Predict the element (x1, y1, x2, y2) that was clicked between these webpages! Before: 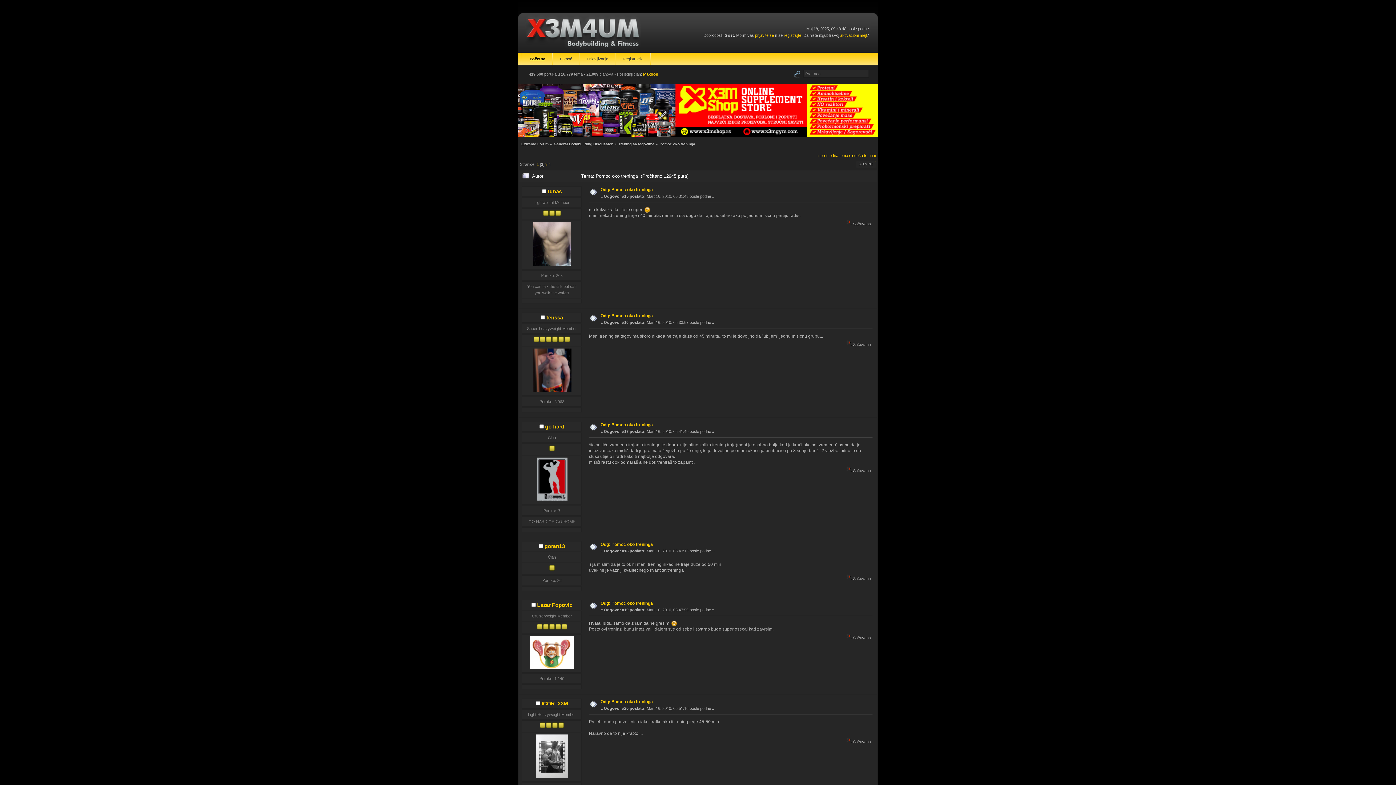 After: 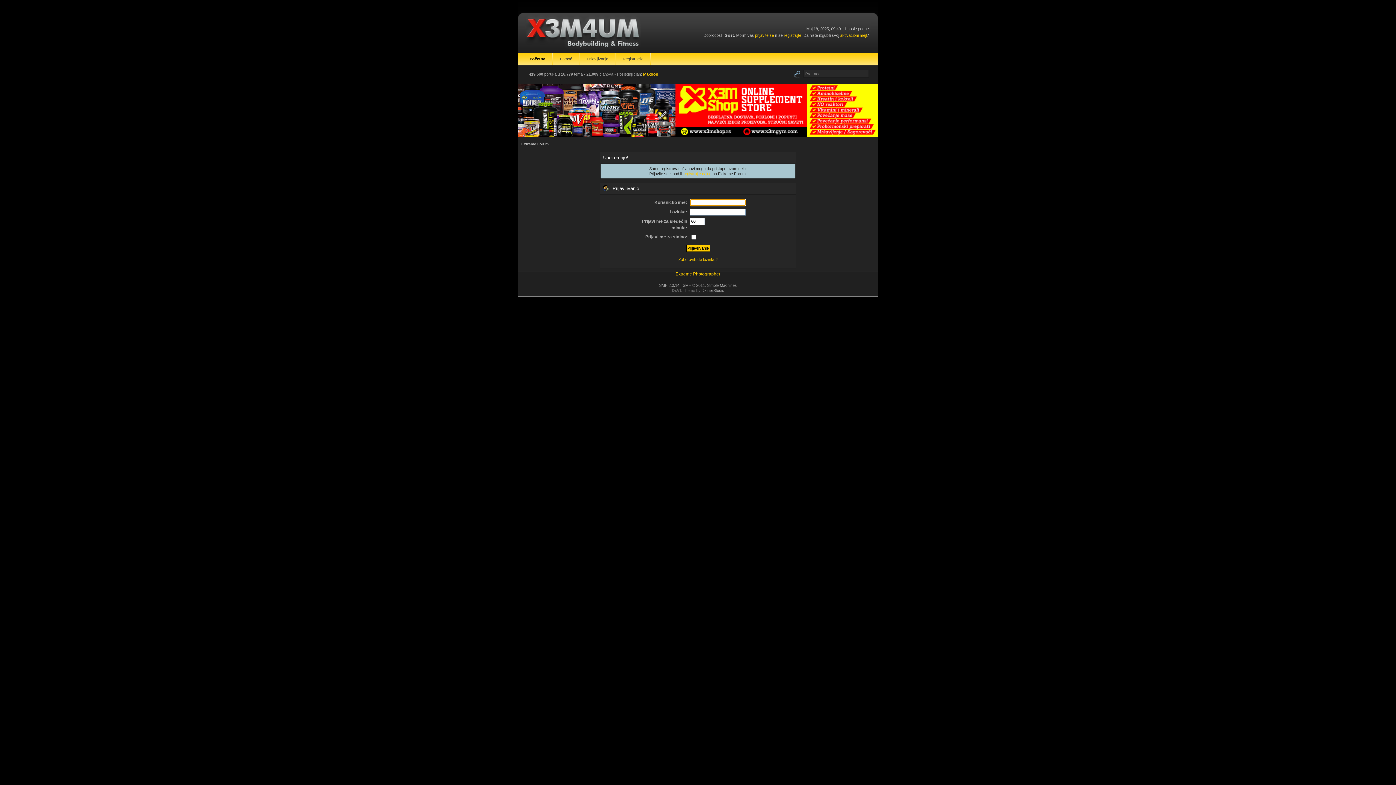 Action: bbox: (533, 262, 570, 266)